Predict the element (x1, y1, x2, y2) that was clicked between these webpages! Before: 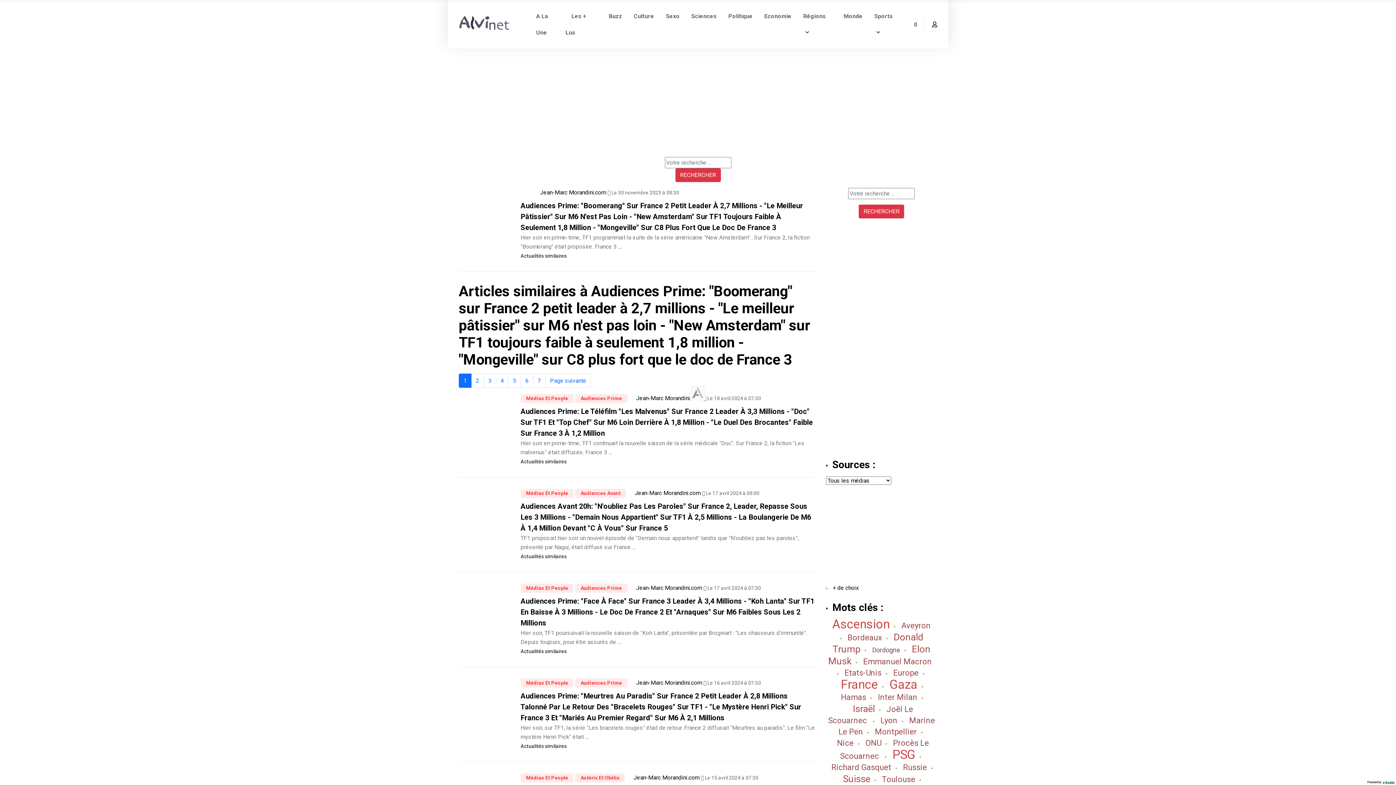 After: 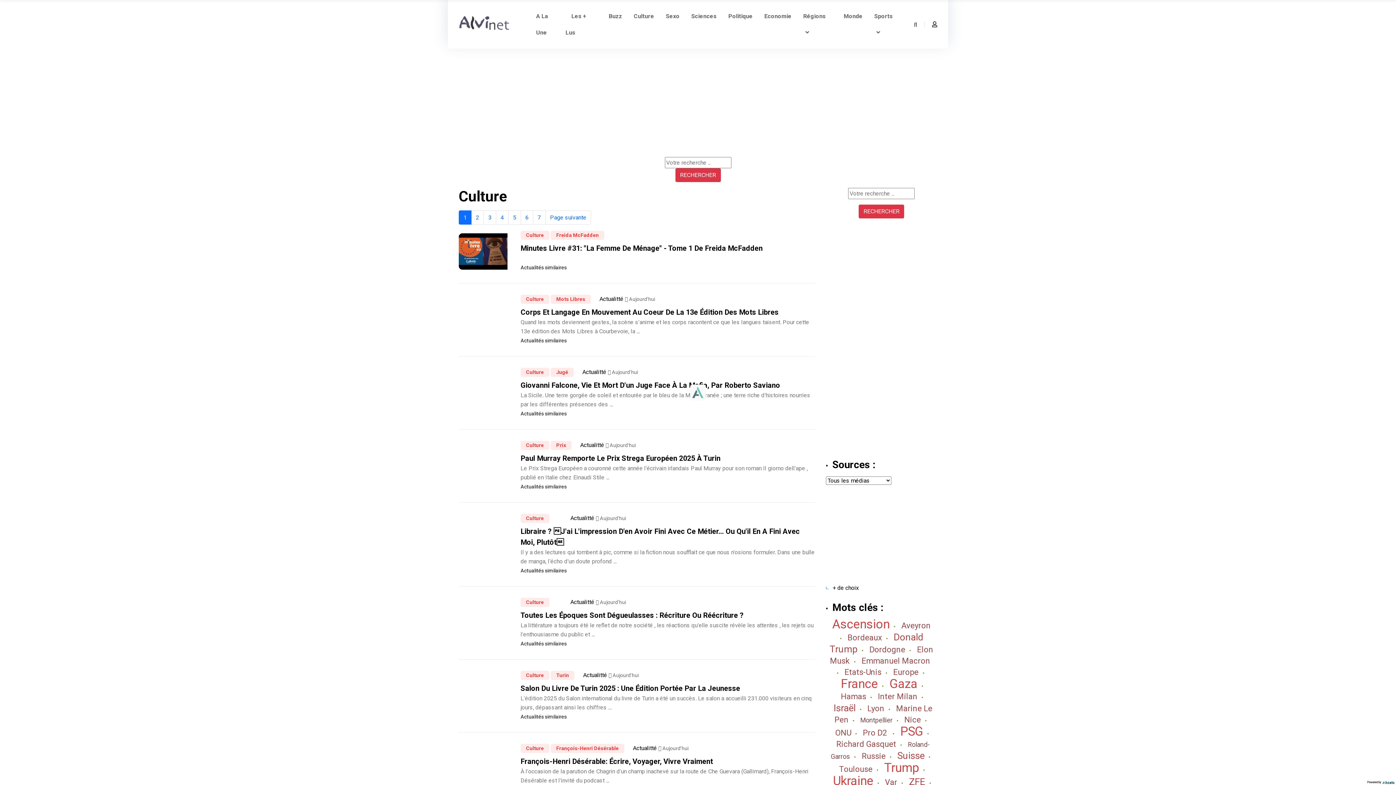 Action: label: Culture bbox: (633, 12, 654, 19)